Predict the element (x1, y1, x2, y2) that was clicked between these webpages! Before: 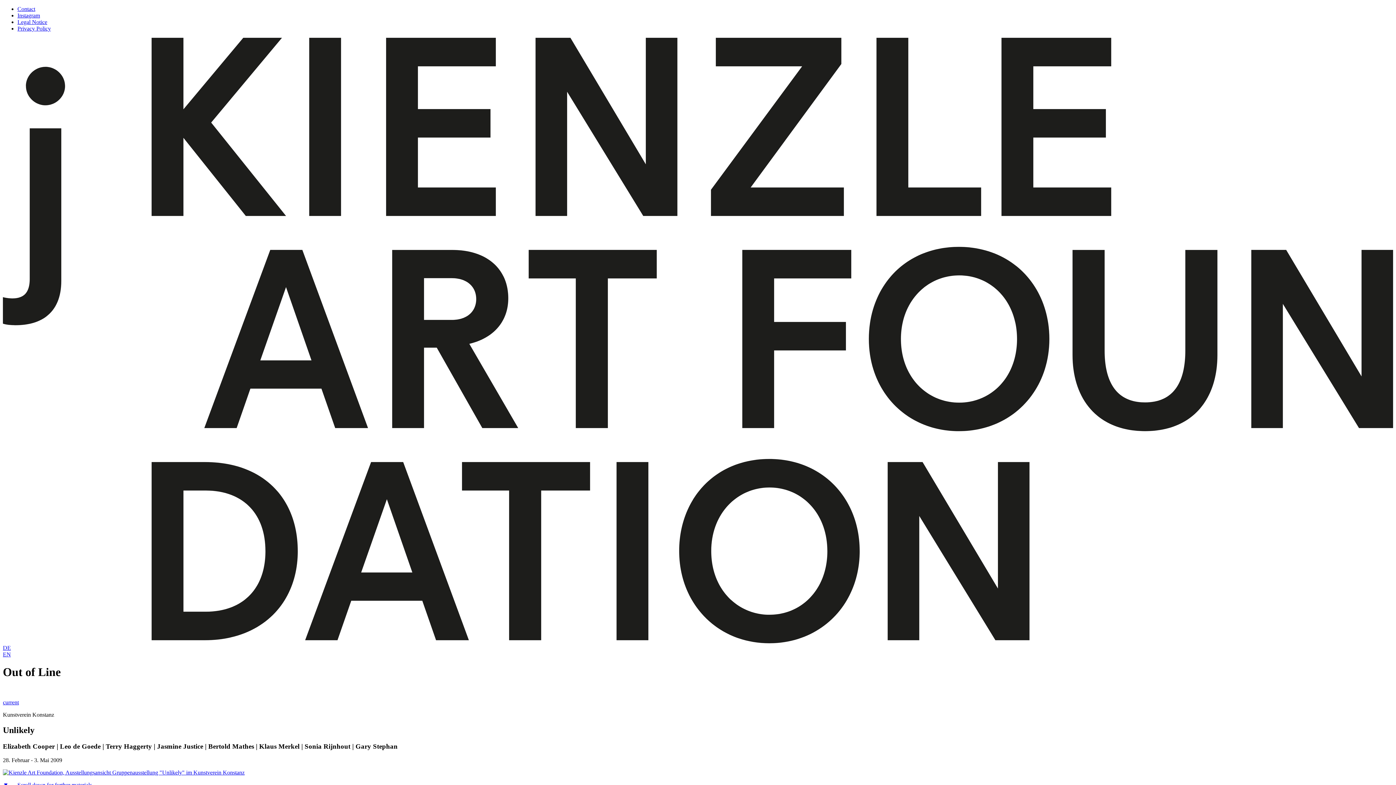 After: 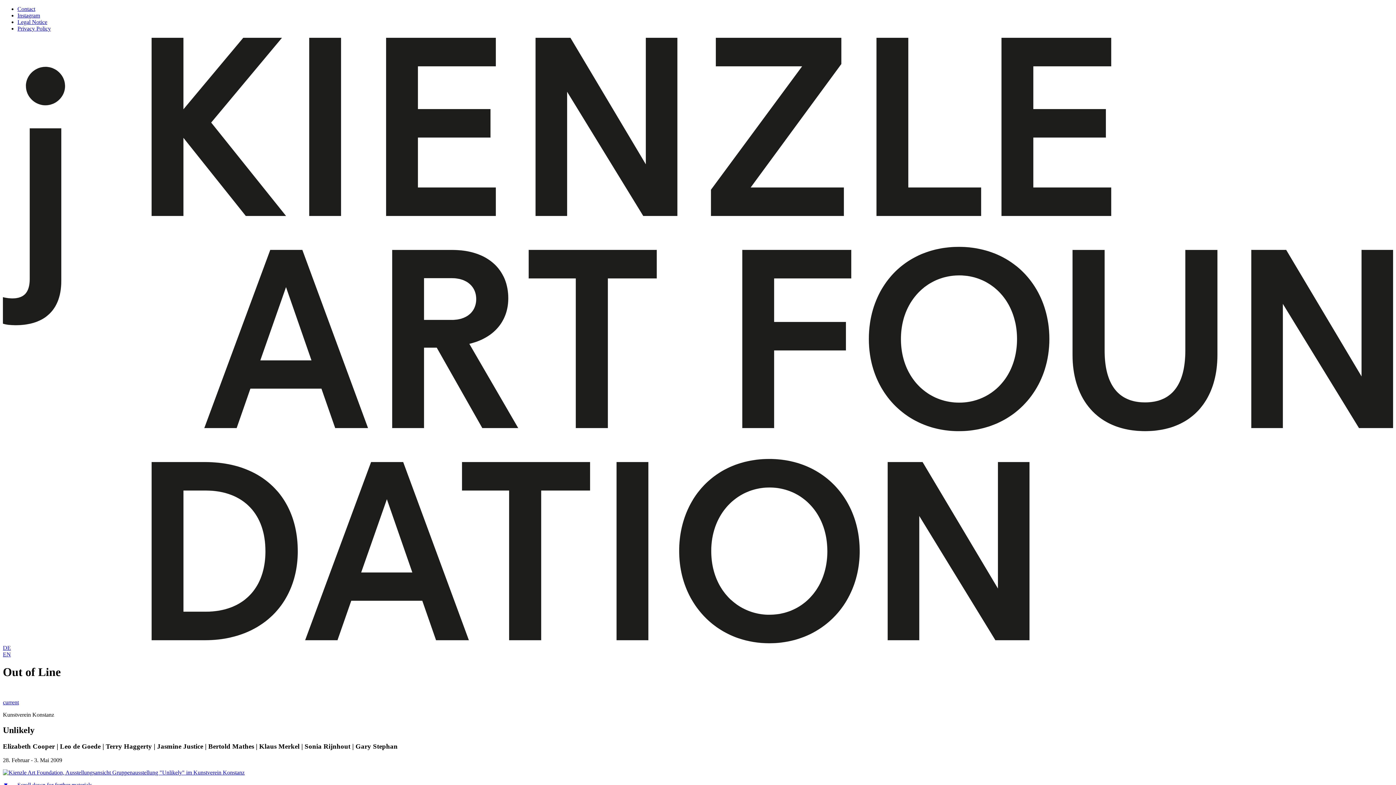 Action: label: Instagram bbox: (17, 12, 40, 18)